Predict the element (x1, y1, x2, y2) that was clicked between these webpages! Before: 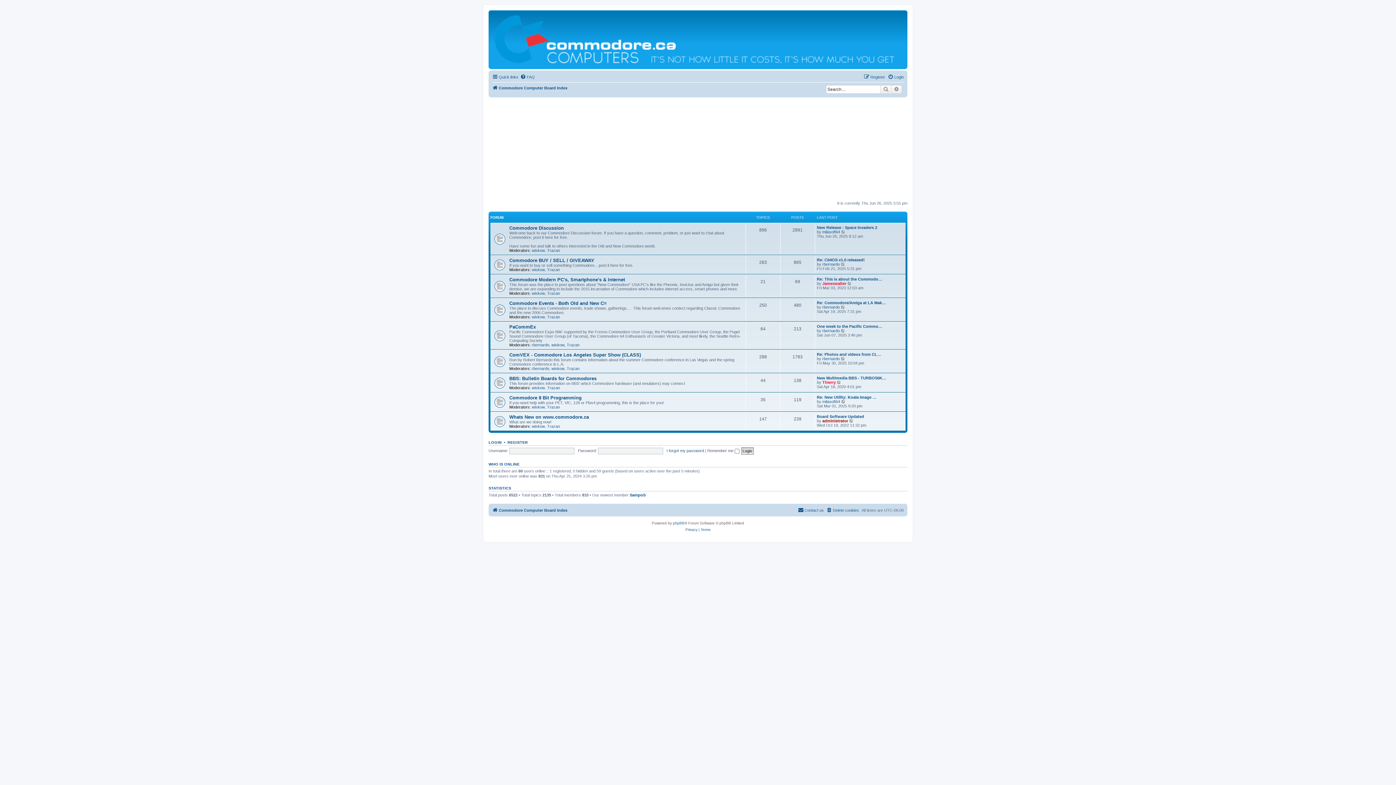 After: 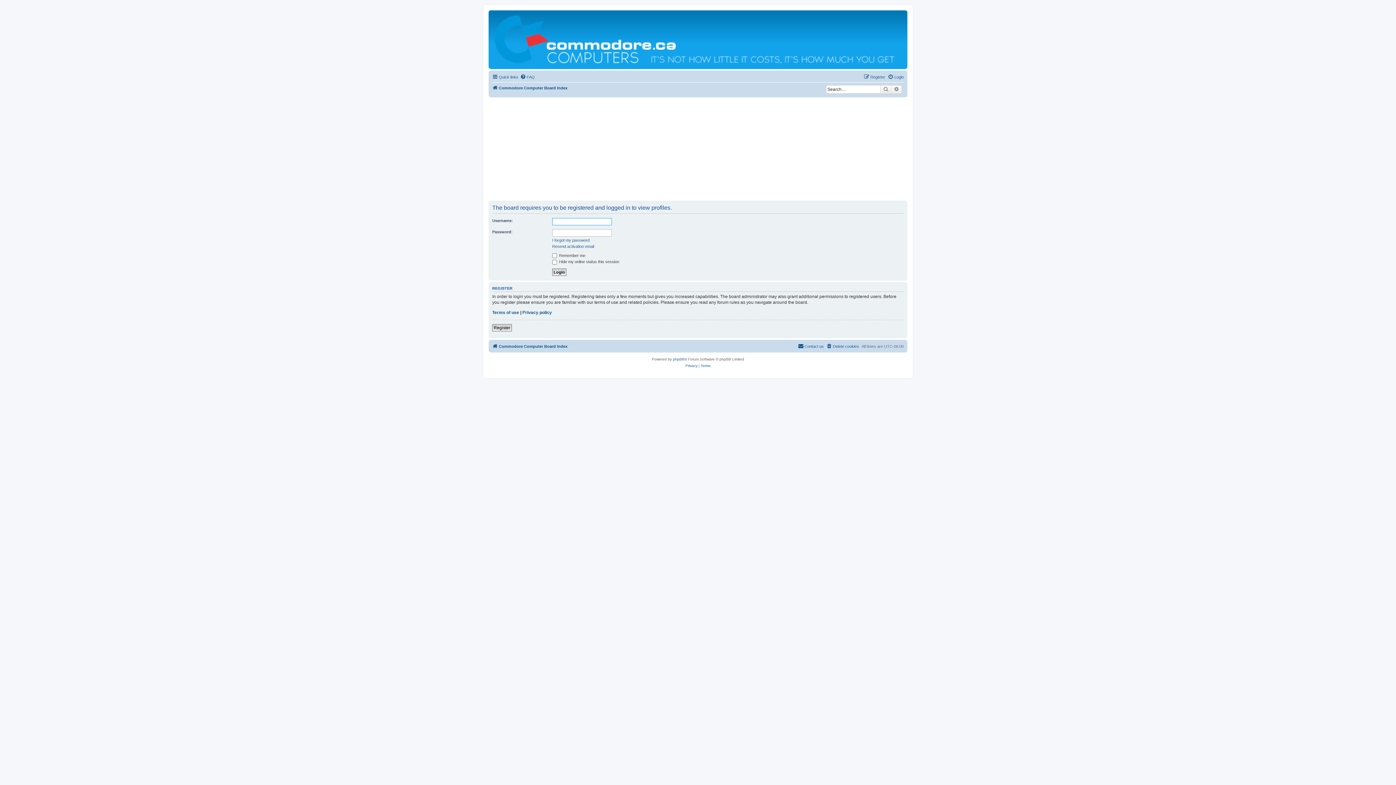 Action: bbox: (566, 342, 579, 347) label: Trazan